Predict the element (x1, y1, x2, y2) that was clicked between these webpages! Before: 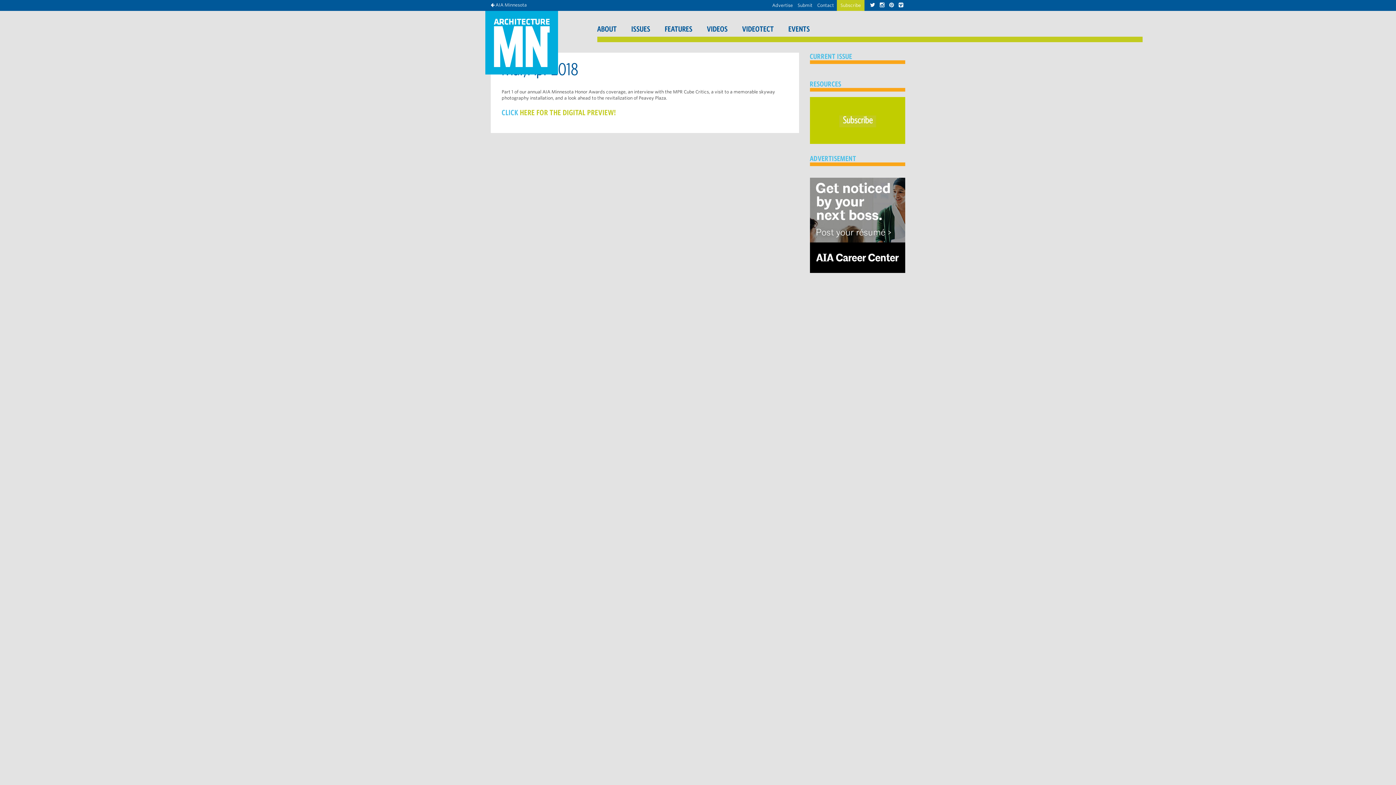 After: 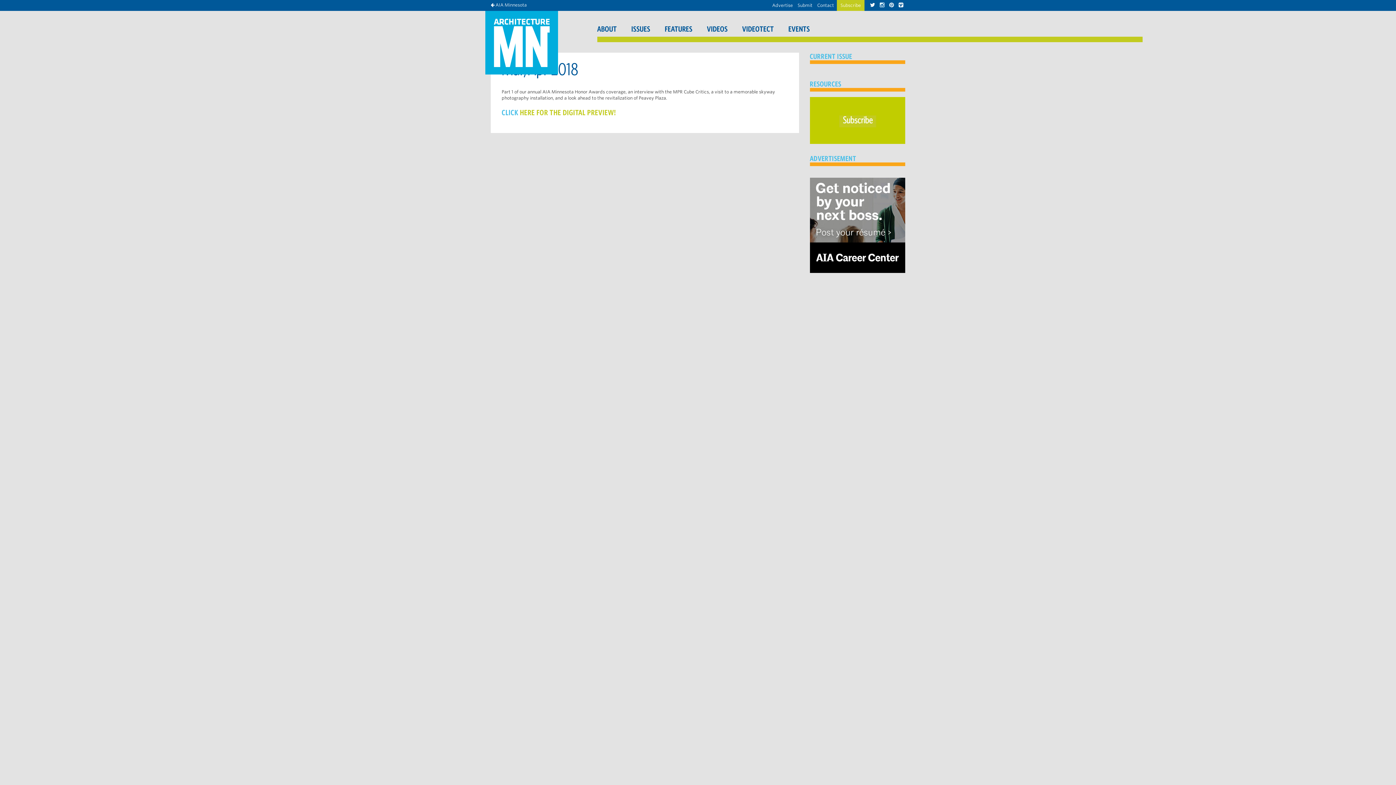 Action: bbox: (880, 2, 884, 8)